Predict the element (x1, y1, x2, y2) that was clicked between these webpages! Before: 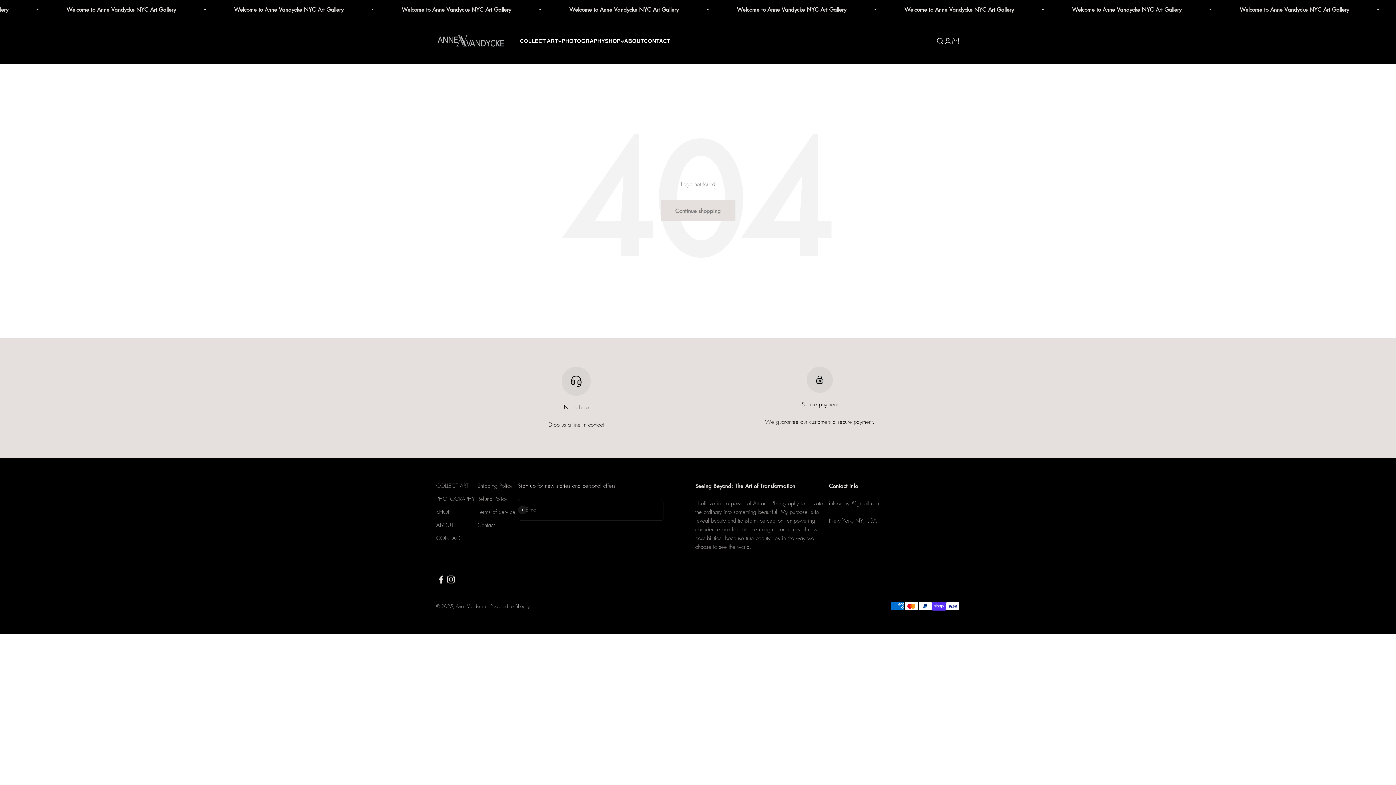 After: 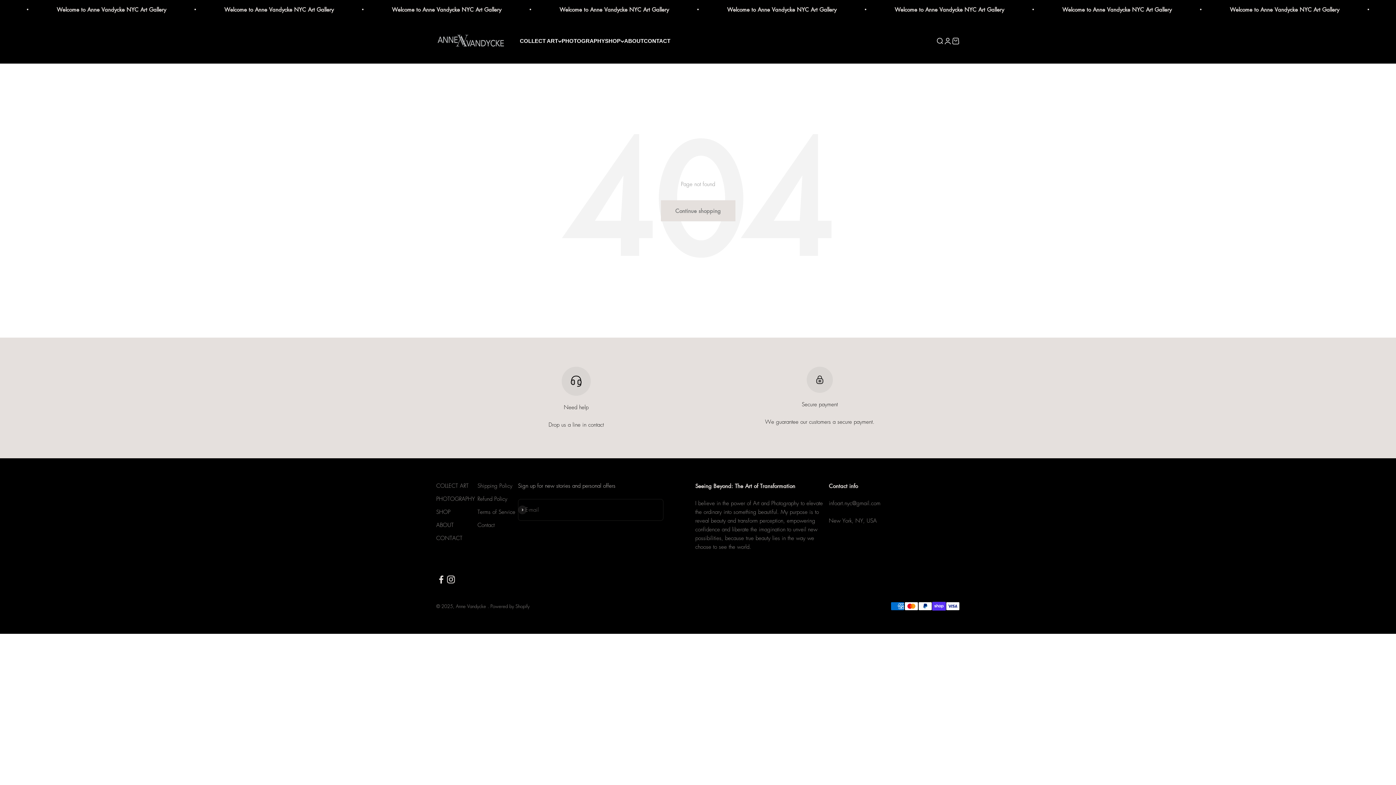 Action: bbox: (446, 574, 456, 584) label: Follow on Instagram